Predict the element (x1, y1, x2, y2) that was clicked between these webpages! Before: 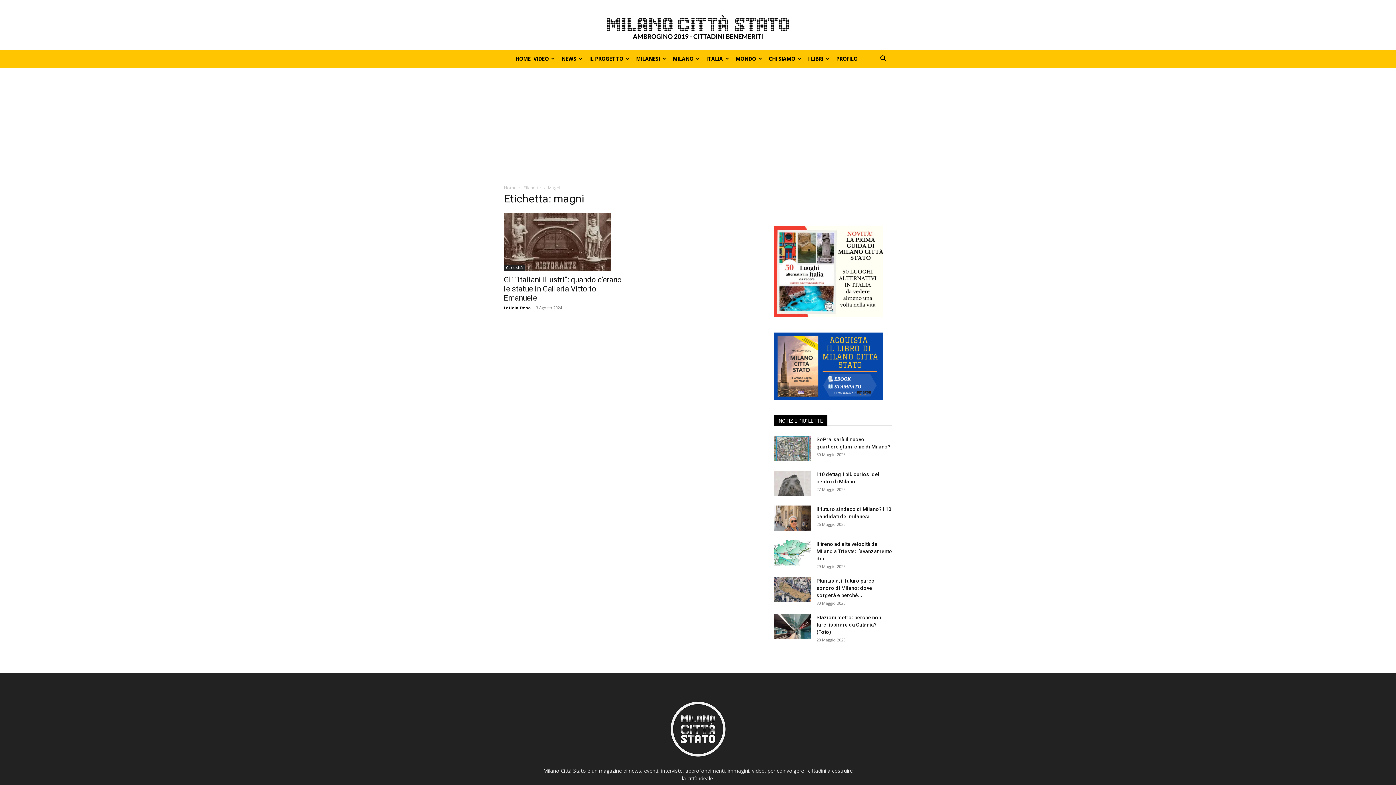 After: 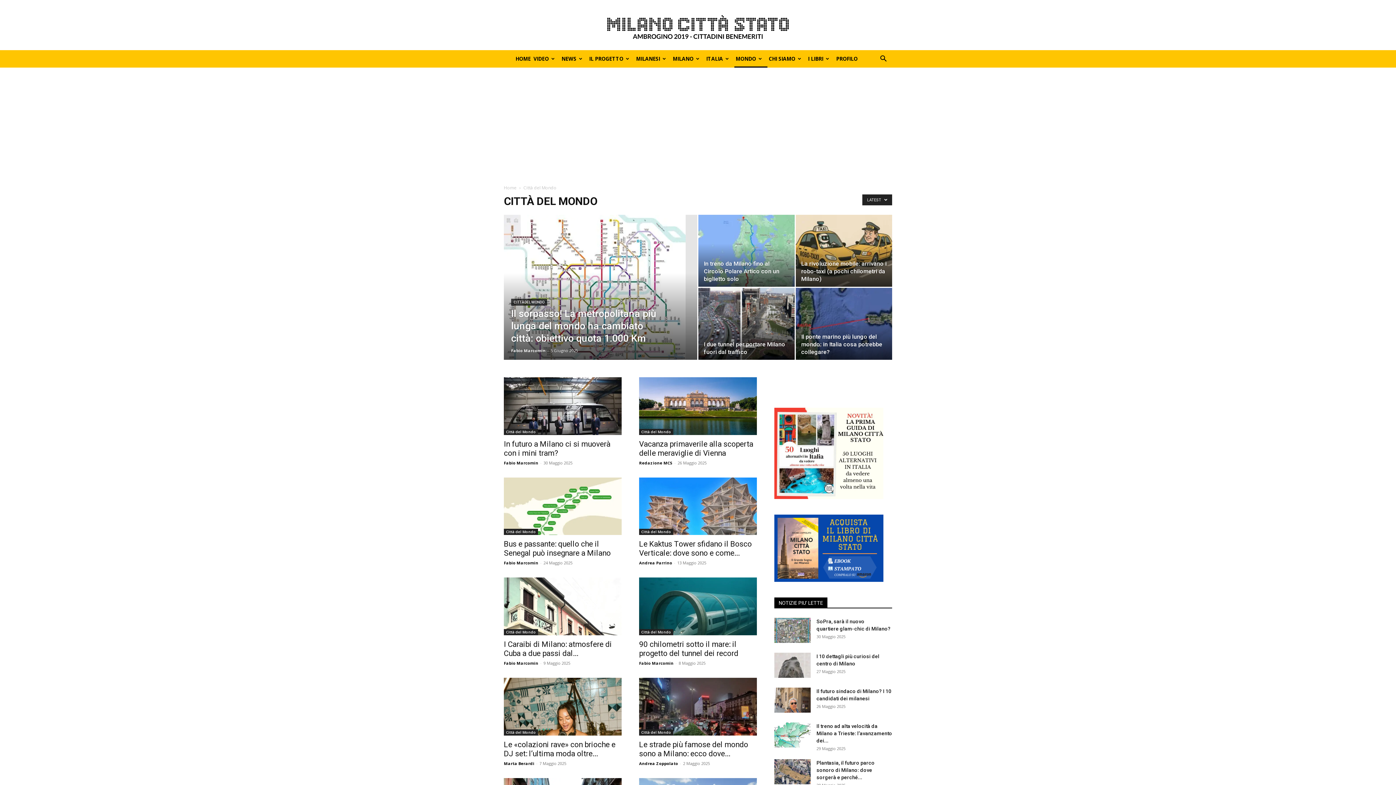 Action: label: MONDO bbox: (734, 50, 767, 67)